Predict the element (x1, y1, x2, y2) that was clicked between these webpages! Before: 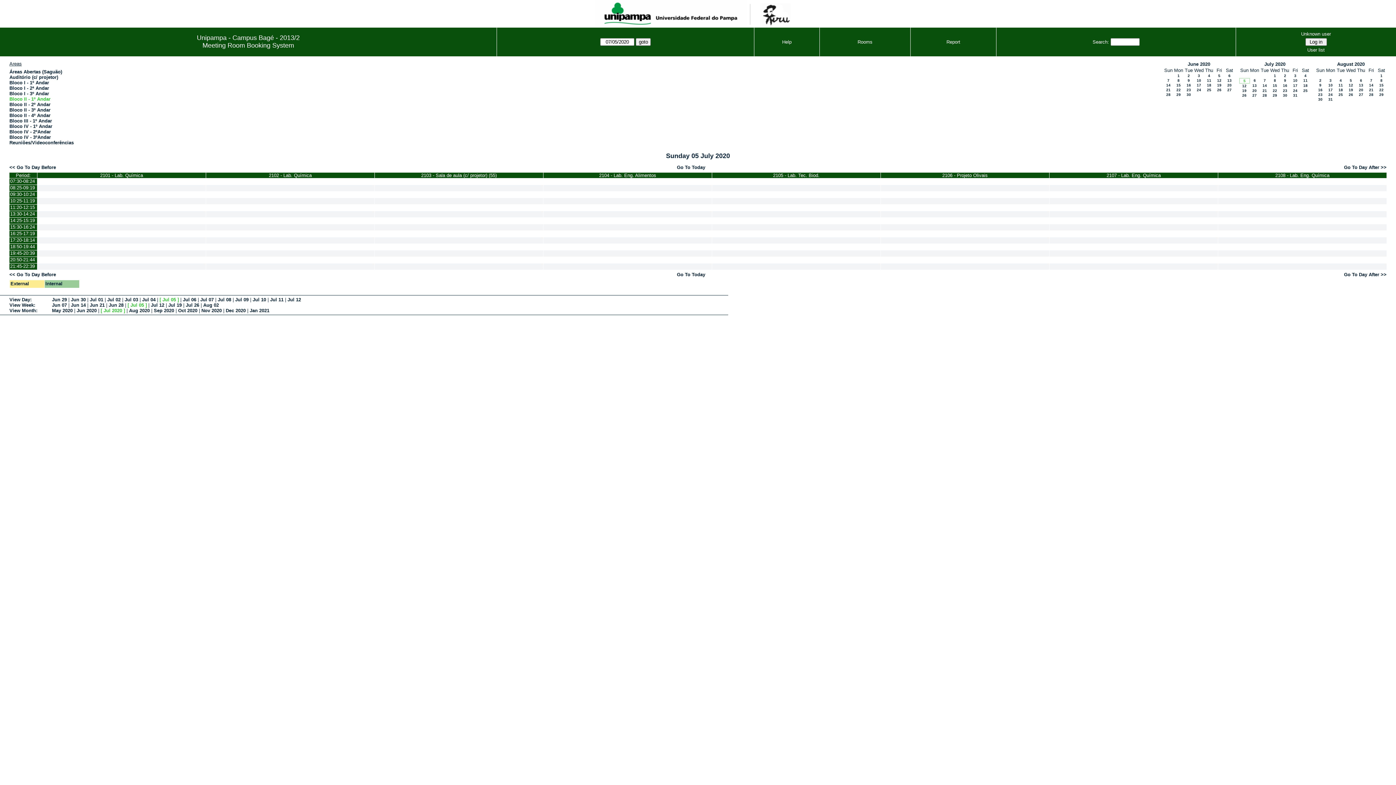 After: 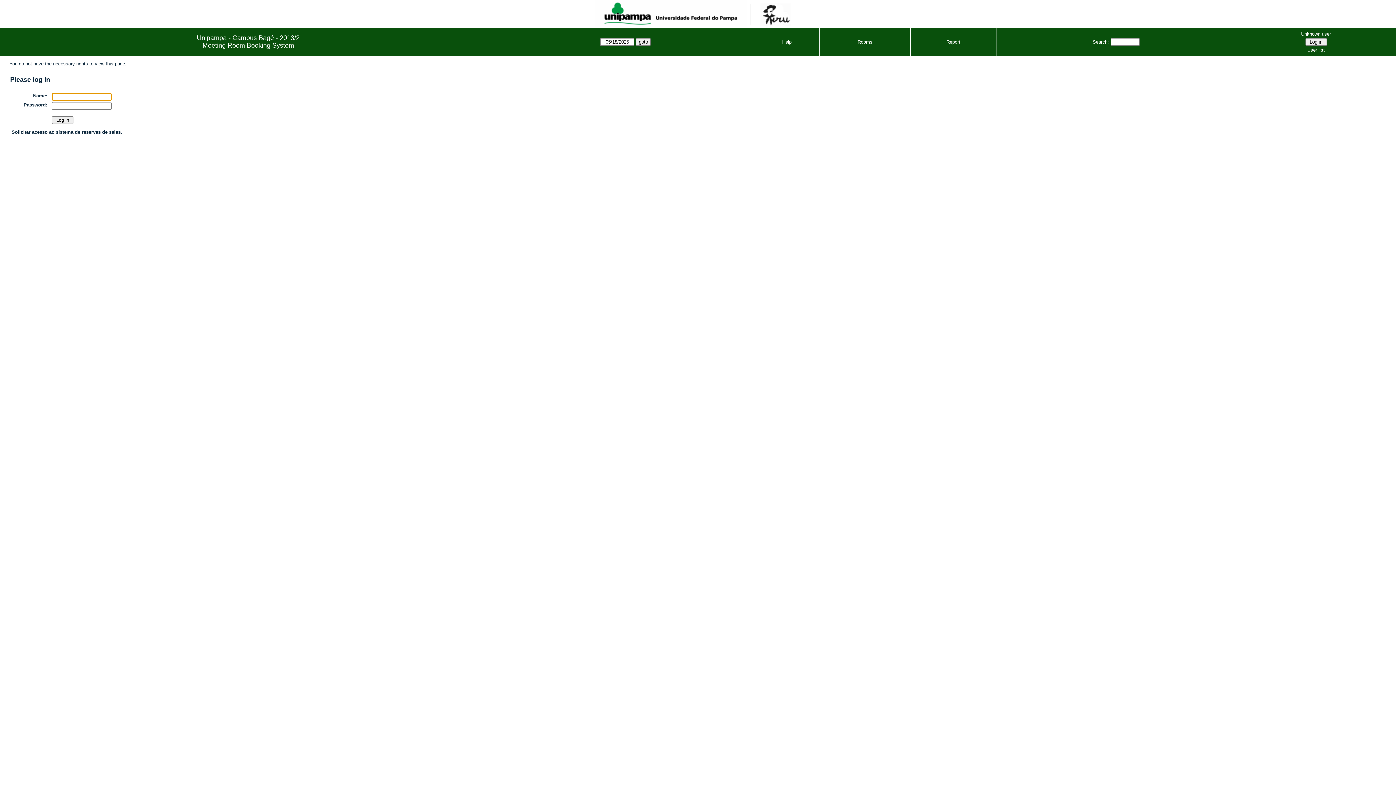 Action: bbox: (1049, 237, 1218, 243)